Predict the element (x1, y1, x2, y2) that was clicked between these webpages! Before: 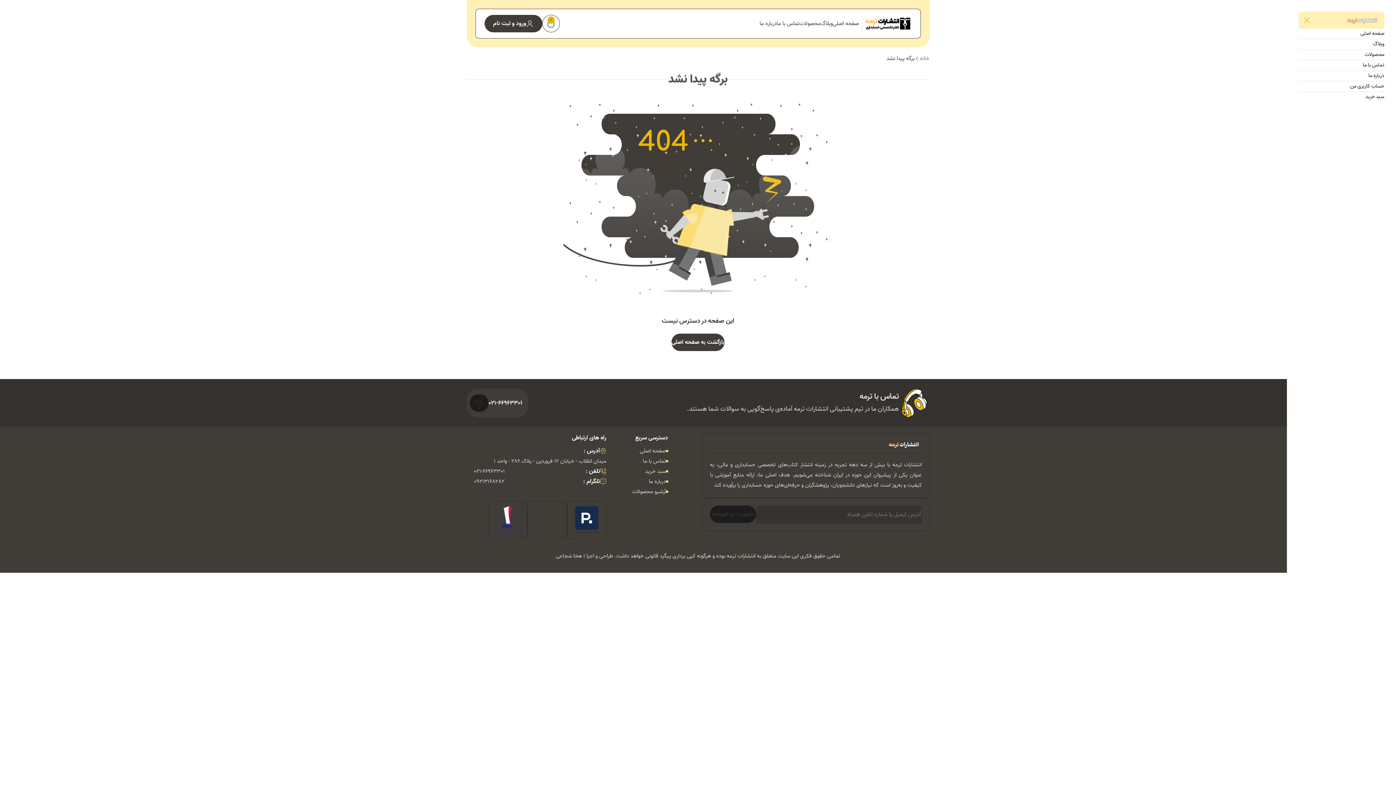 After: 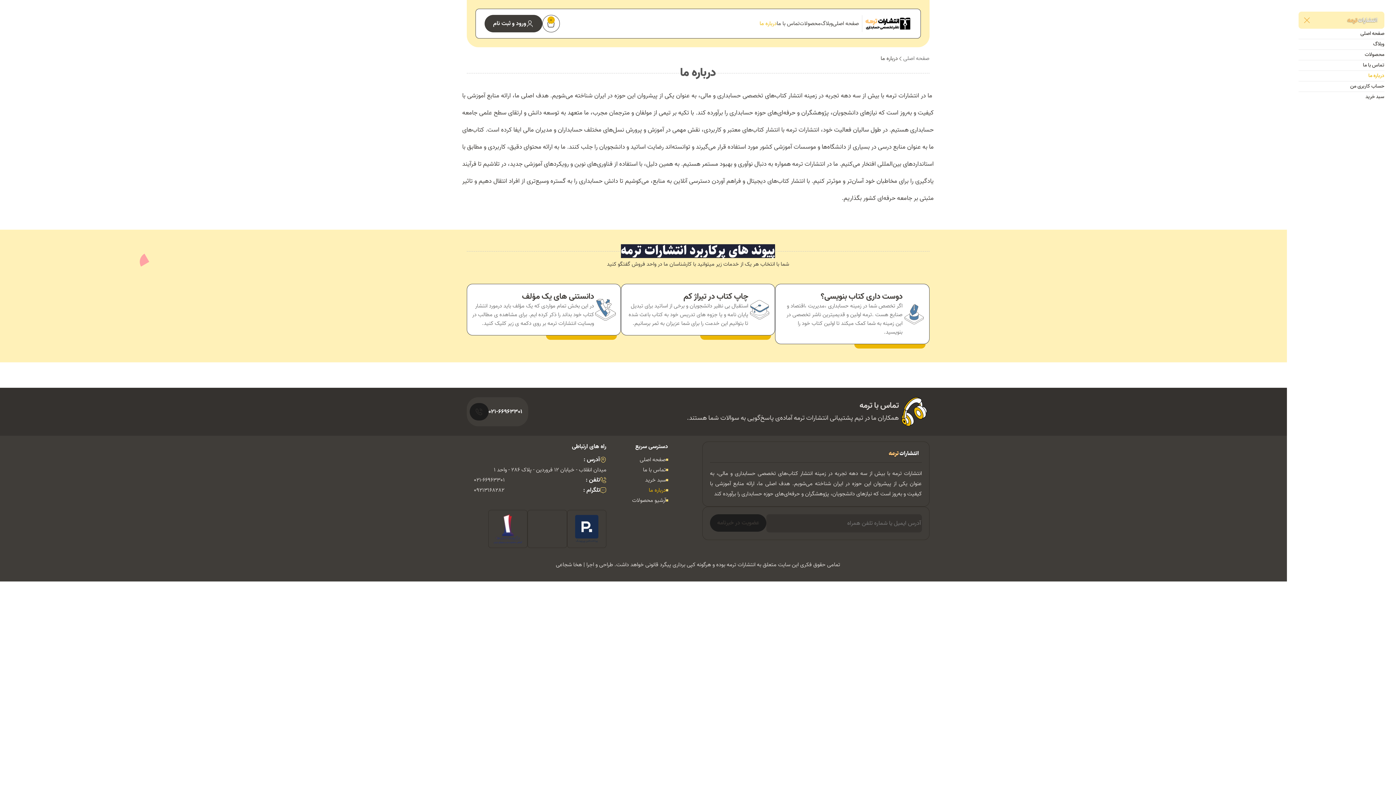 Action: label: درباره ما bbox: (1298, 70, 1384, 81)